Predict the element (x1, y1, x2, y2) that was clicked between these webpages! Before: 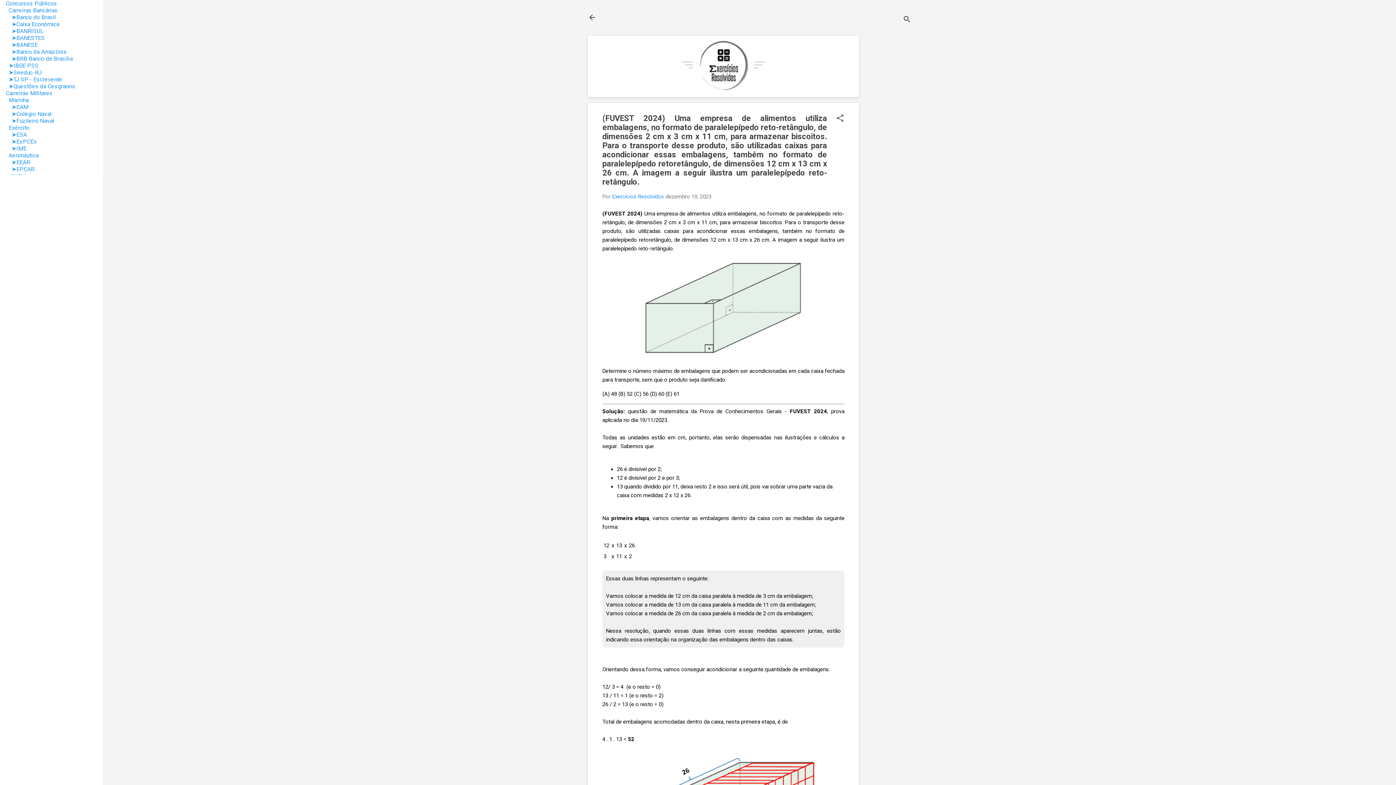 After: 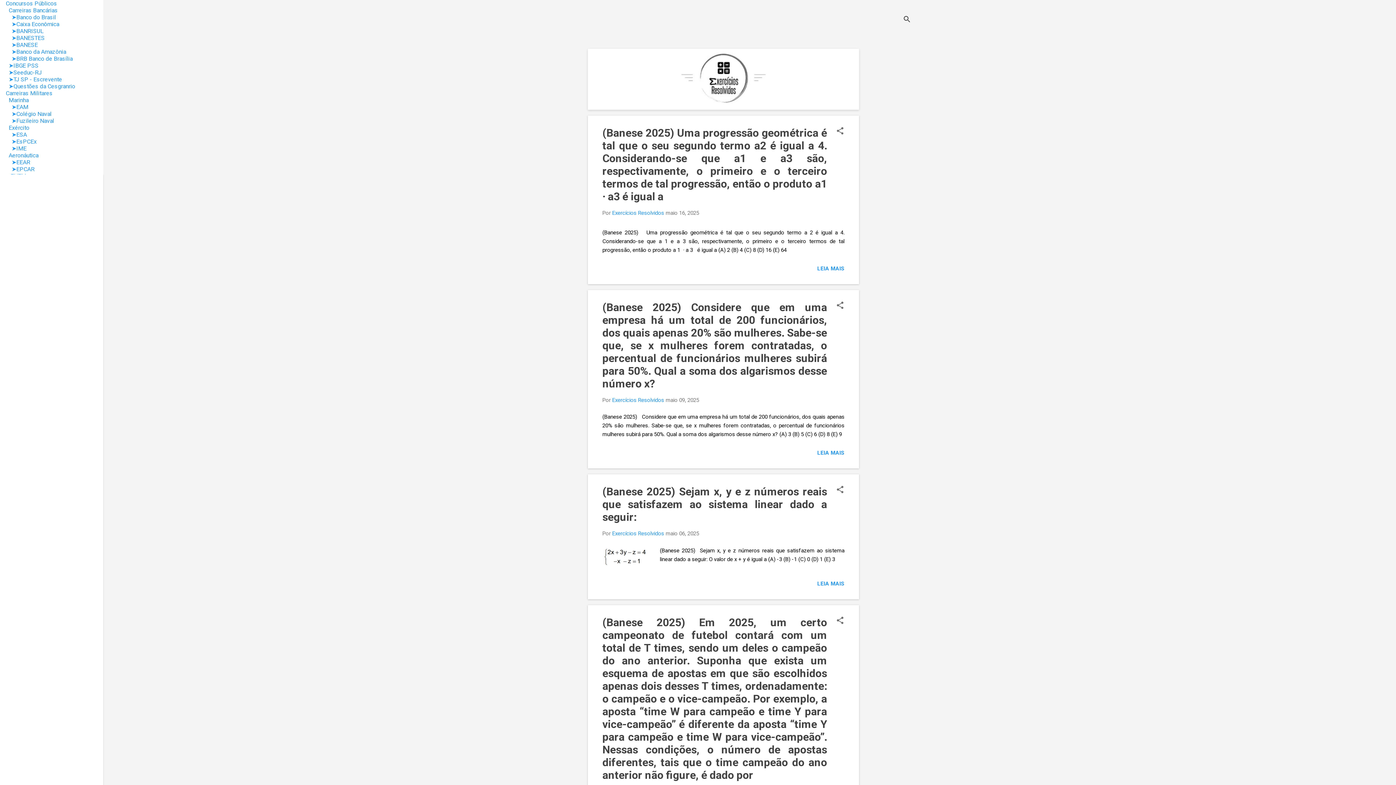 Action: bbox: (680, 86, 766, 92)